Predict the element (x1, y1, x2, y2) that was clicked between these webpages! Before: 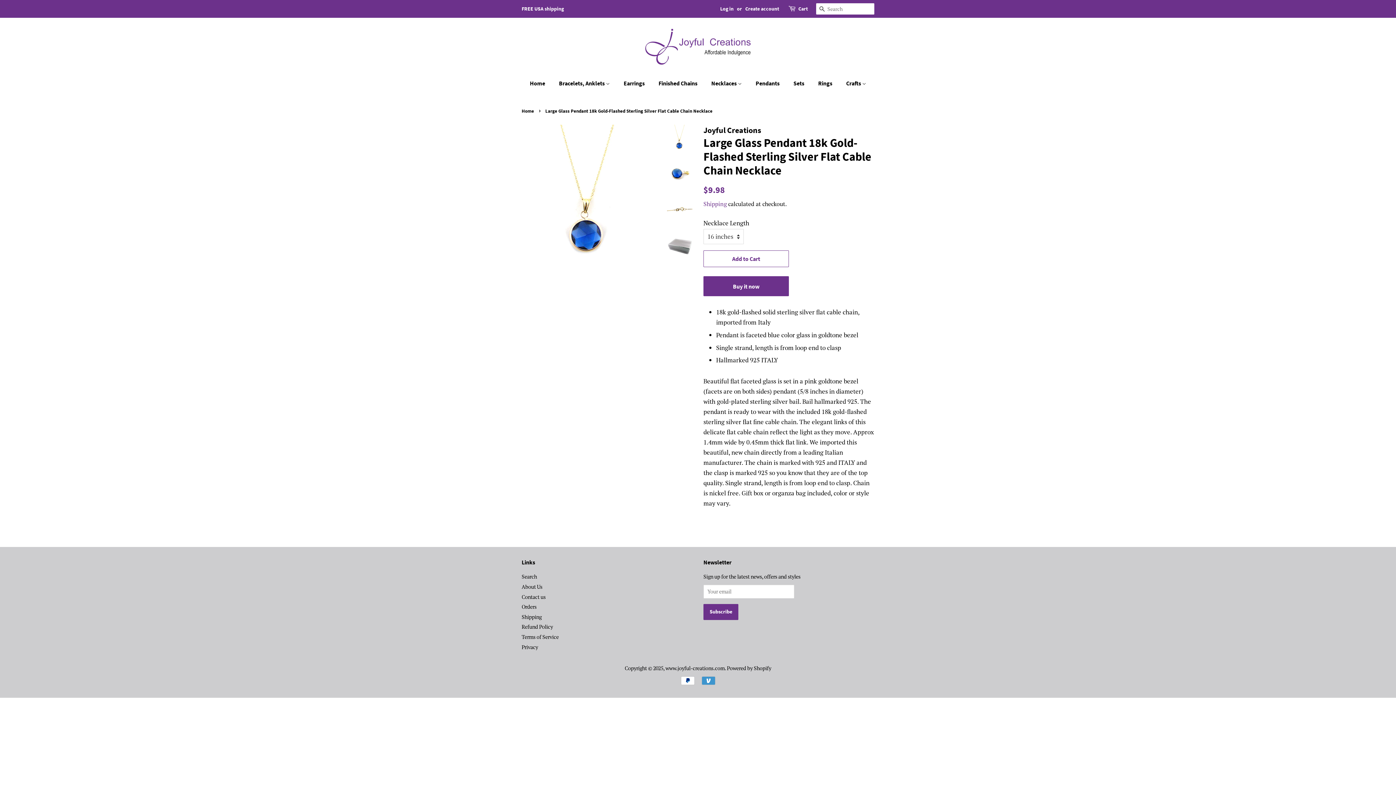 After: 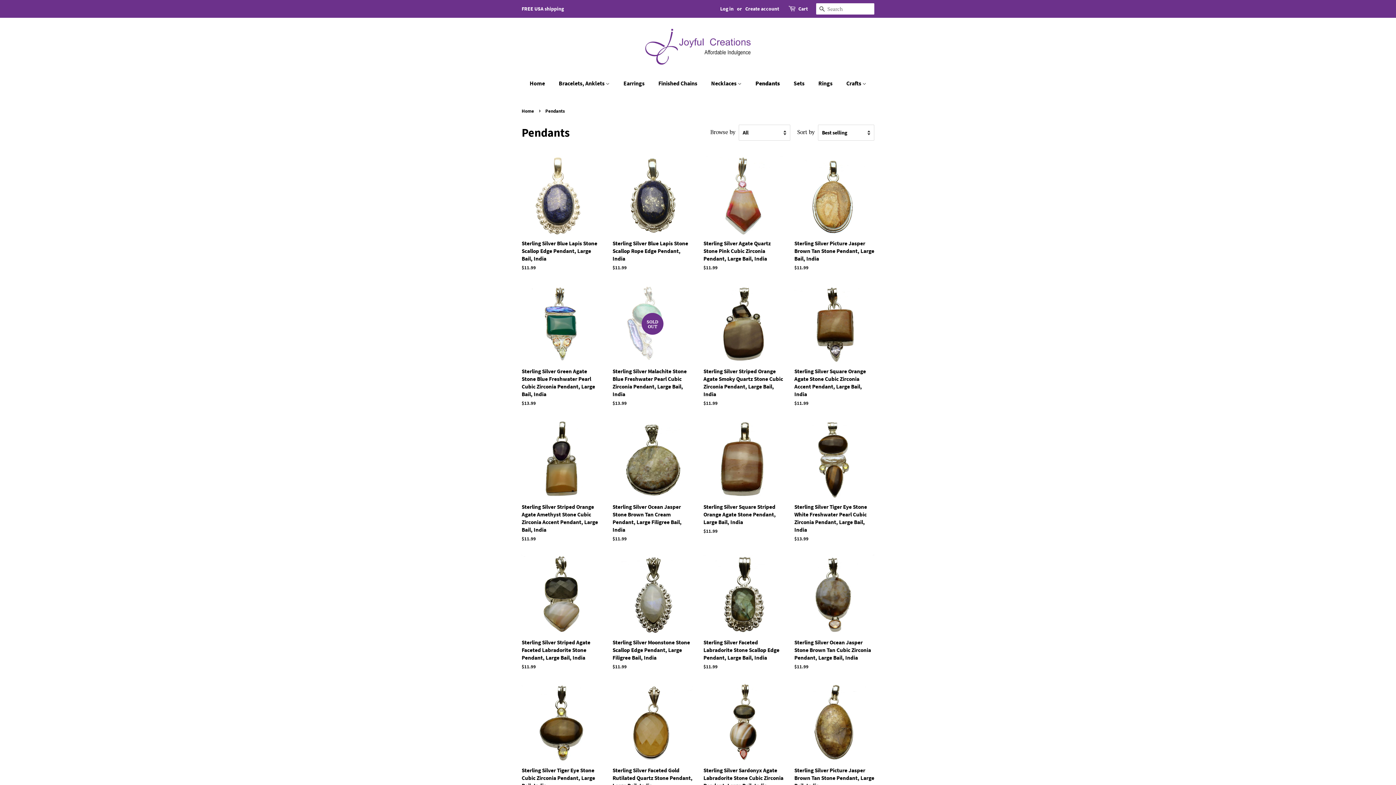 Action: label: Pendants bbox: (750, 76, 787, 90)